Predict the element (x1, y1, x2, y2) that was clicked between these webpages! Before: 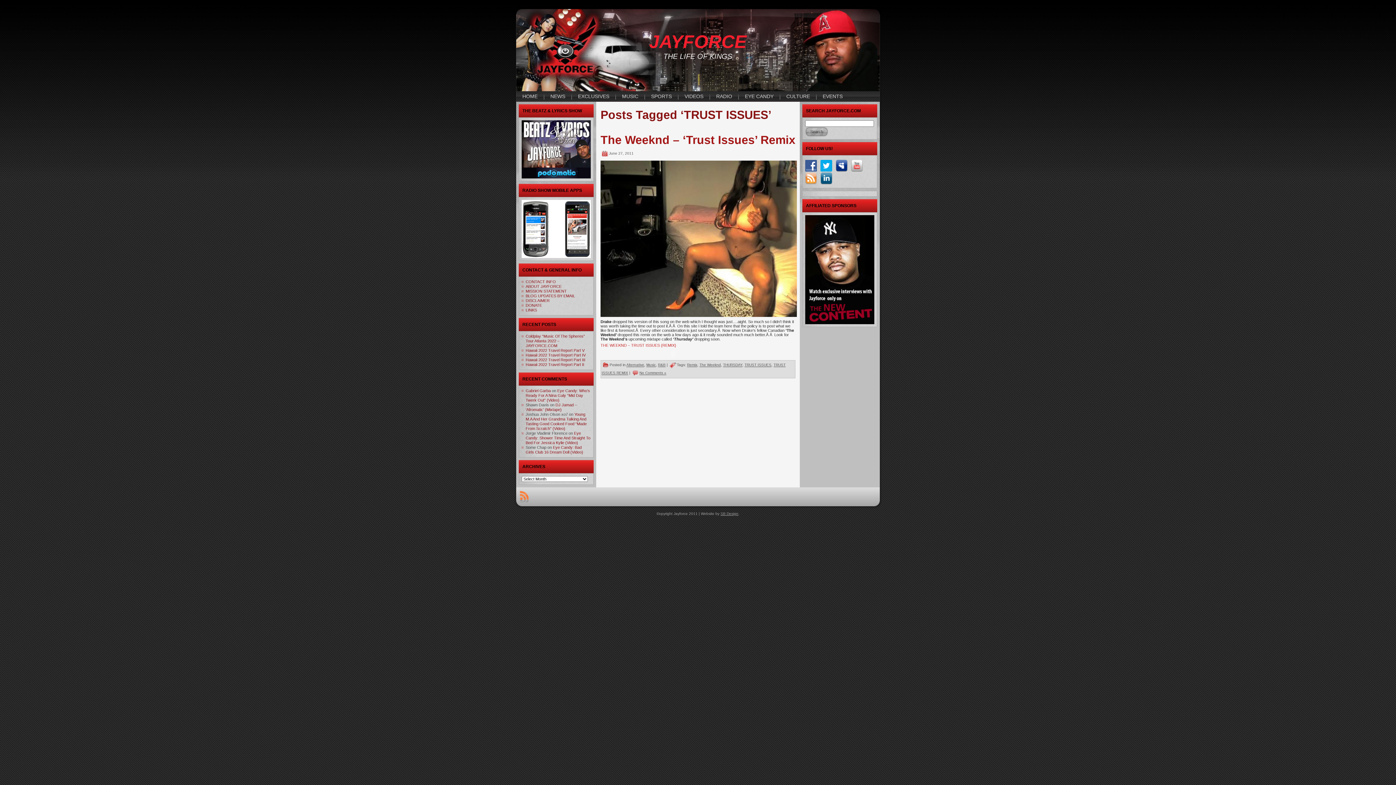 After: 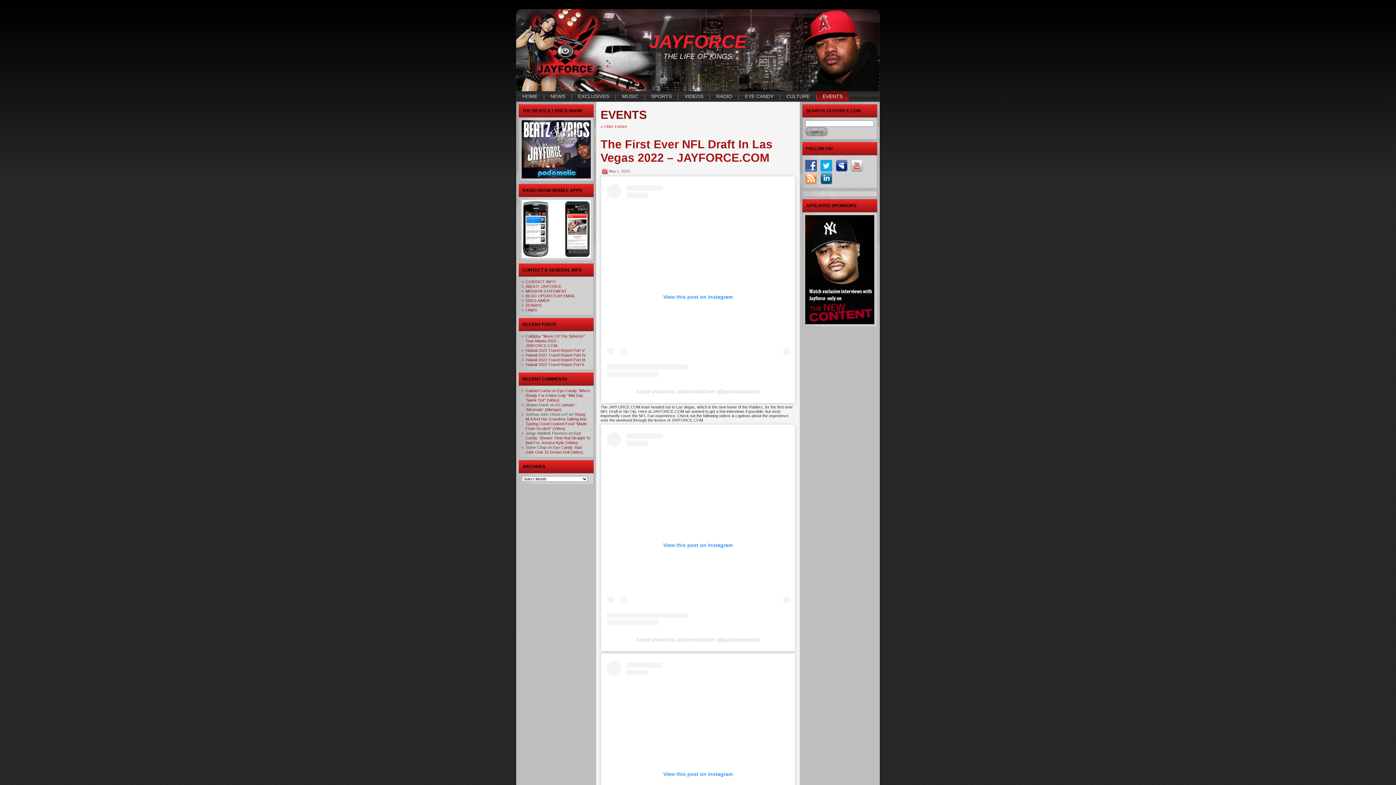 Action: label: EVENTS bbox: (816, 91, 849, 101)